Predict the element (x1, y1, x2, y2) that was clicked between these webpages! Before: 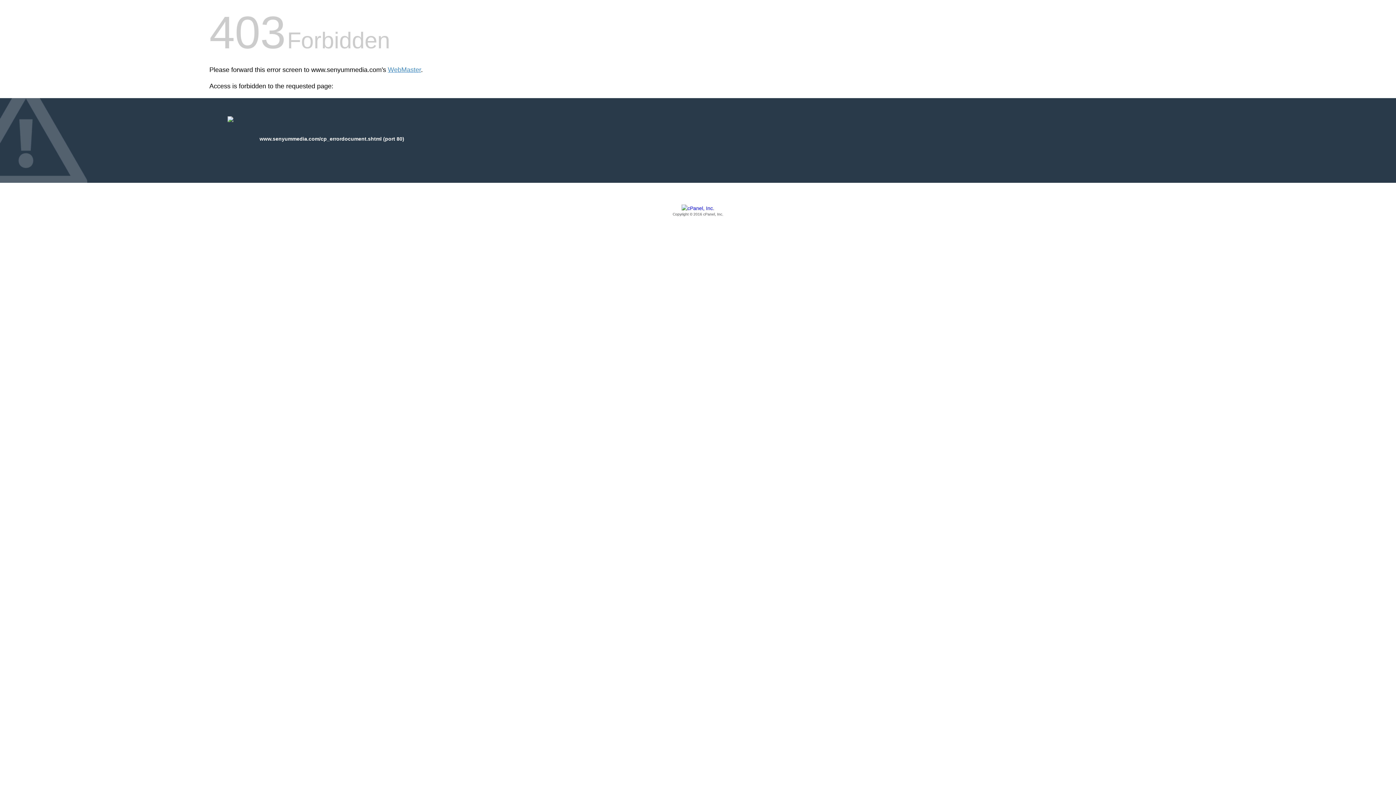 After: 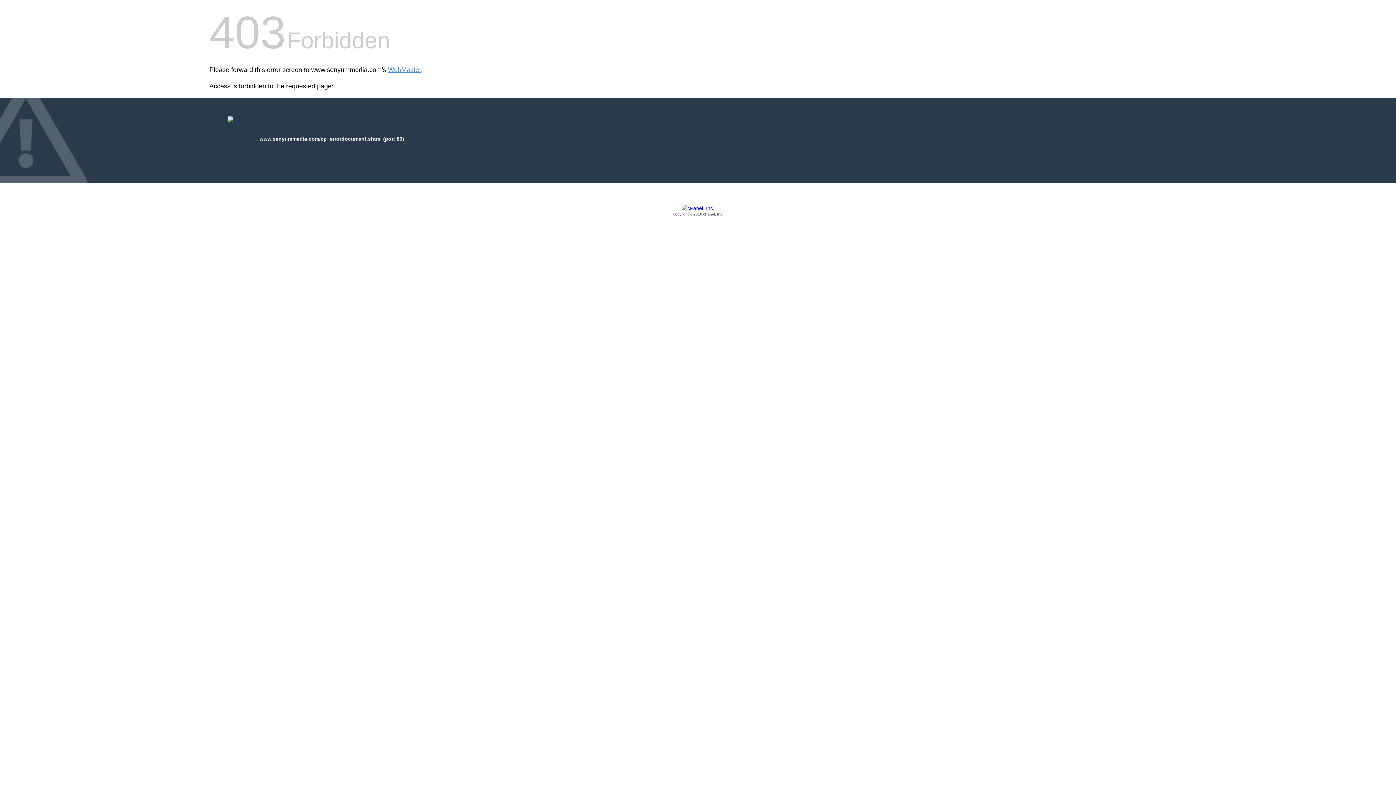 Action: label: Copyright © 2016 cPanel, Inc. bbox: (209, 205, 1186, 217)